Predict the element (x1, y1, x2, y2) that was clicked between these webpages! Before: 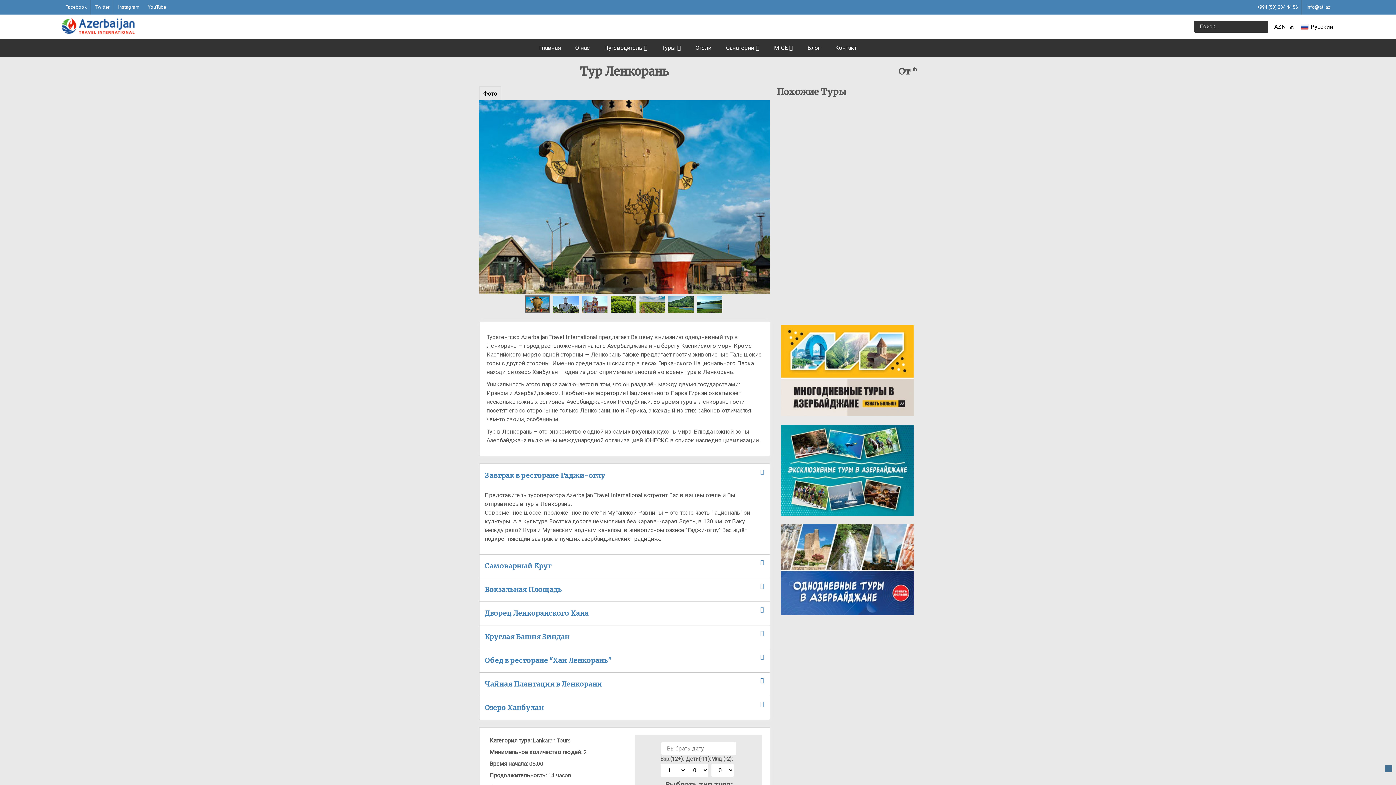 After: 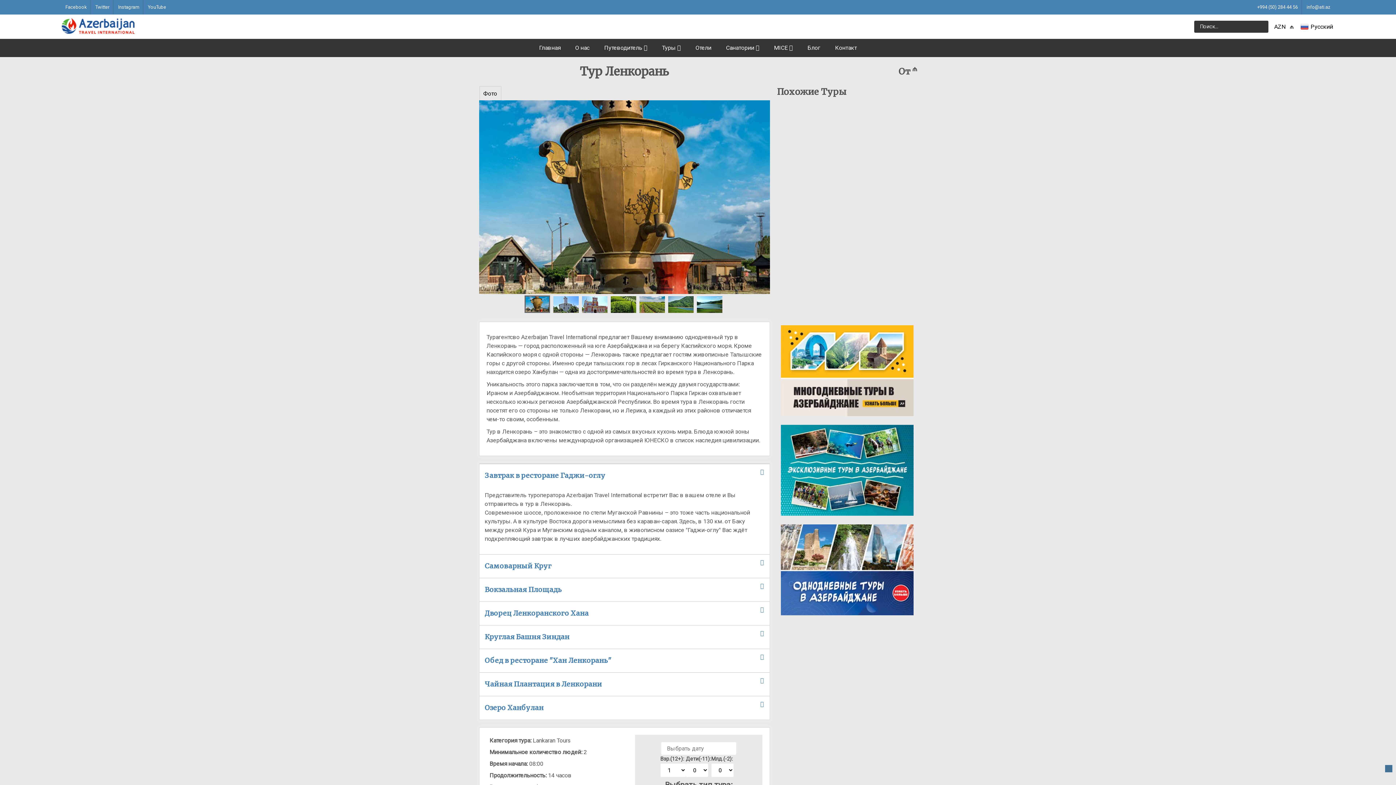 Action: bbox: (148, 4, 166, 9) label: YouTube